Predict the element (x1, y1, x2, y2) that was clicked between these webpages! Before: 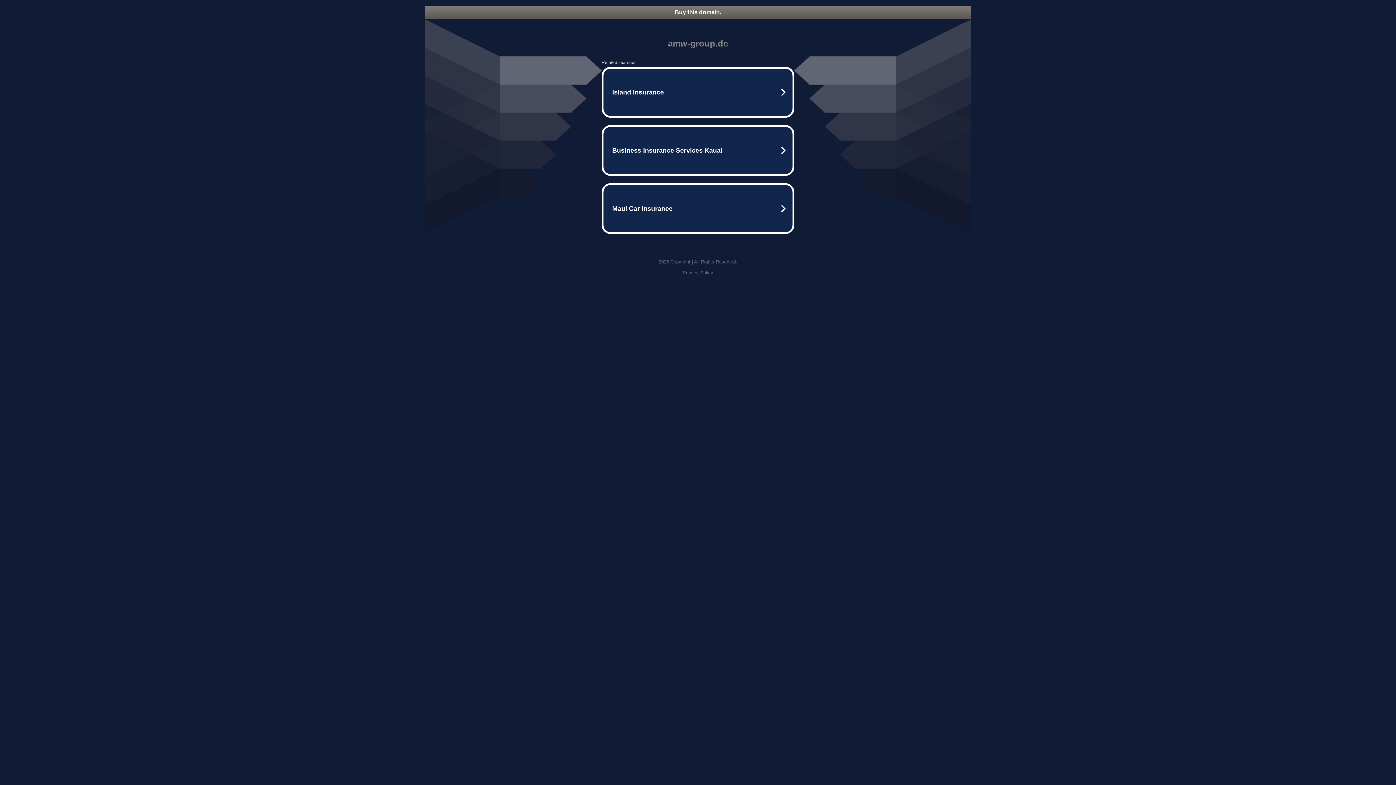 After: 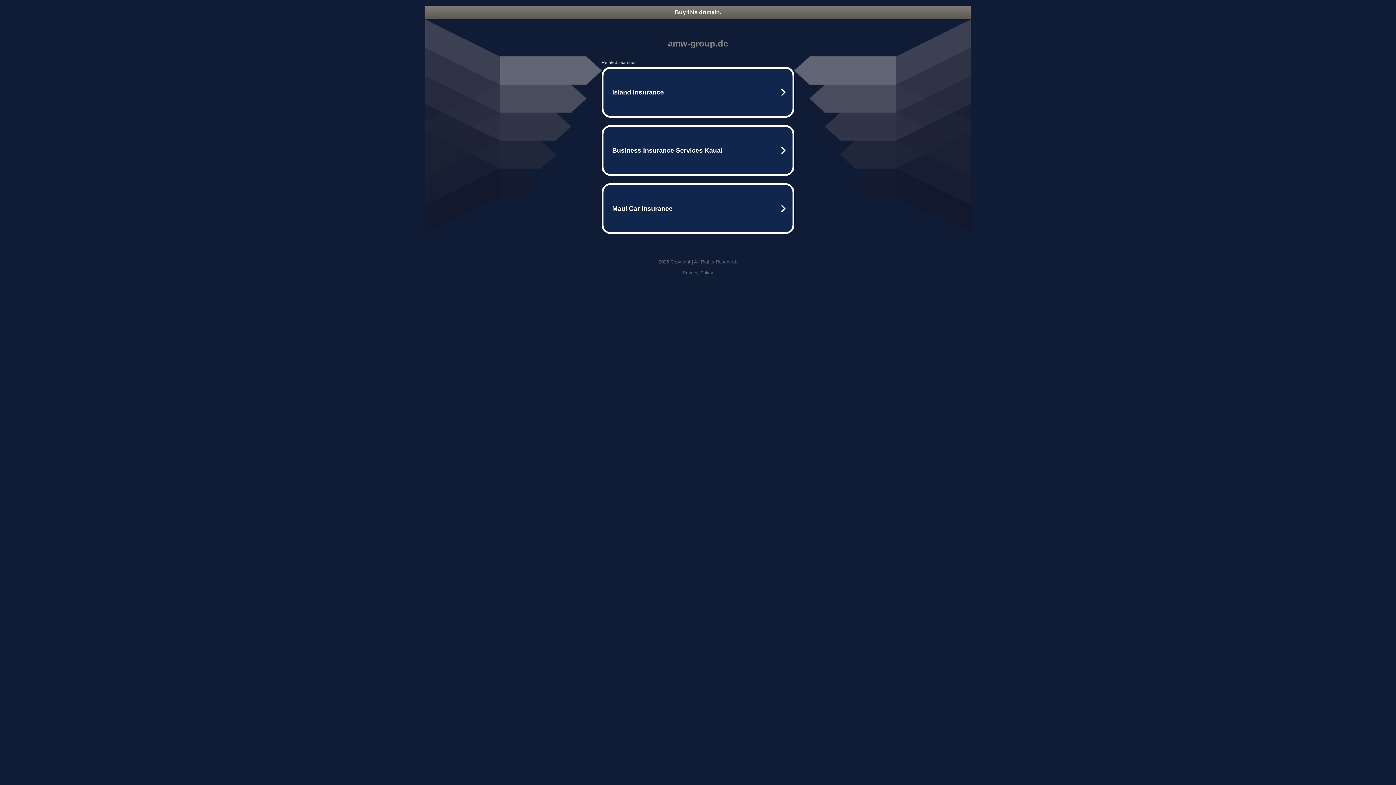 Action: label: Buy this domain. bbox: (425, 5, 970, 18)